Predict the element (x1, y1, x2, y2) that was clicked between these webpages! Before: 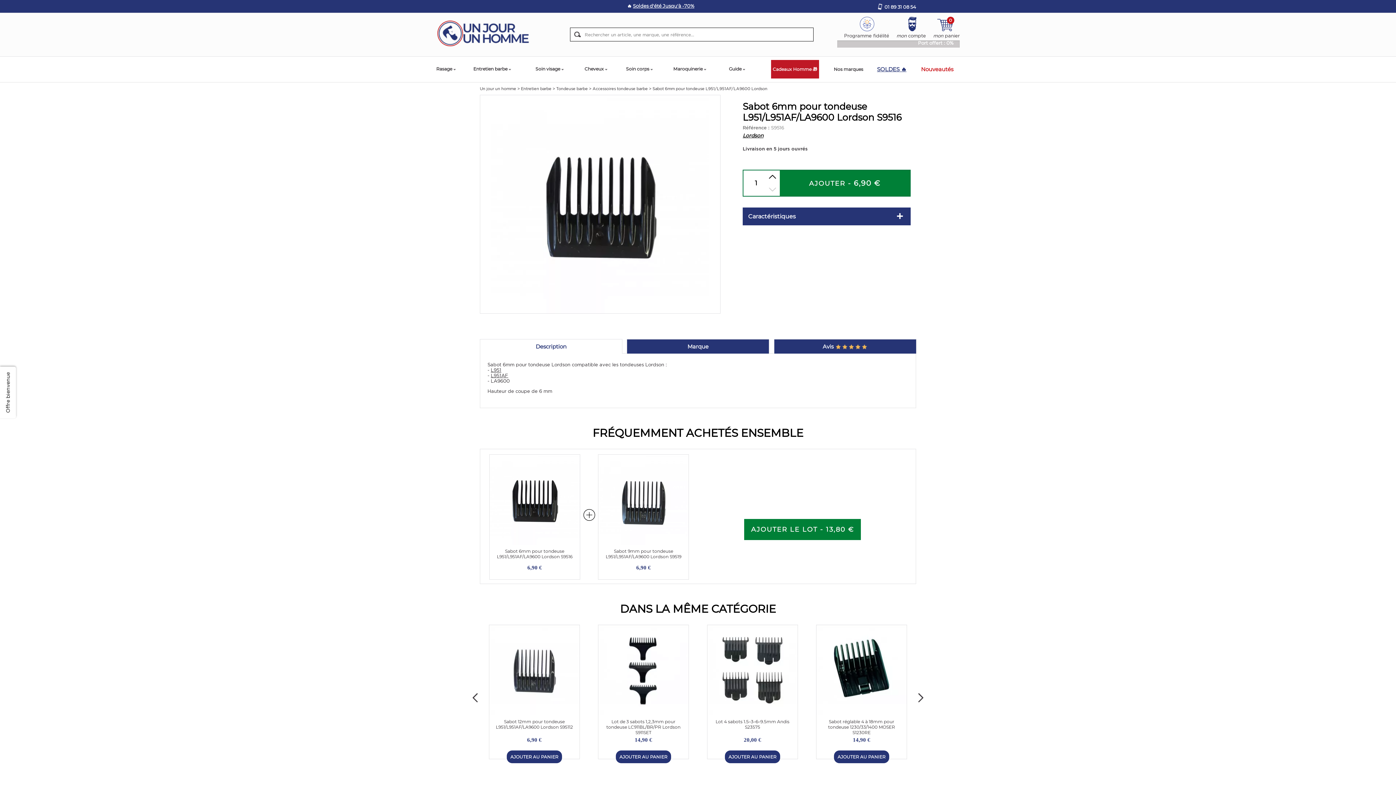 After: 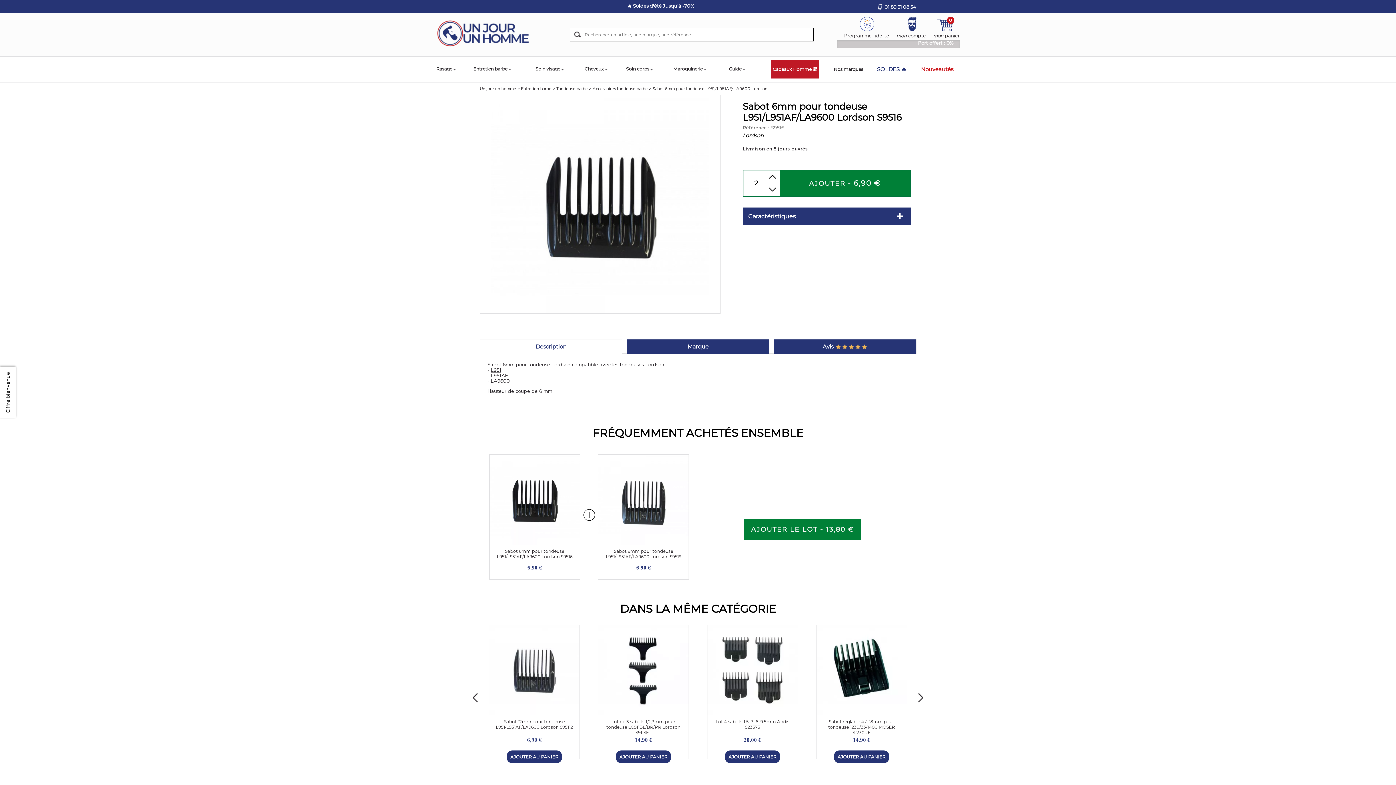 Action: bbox: (769, 174, 776, 179)